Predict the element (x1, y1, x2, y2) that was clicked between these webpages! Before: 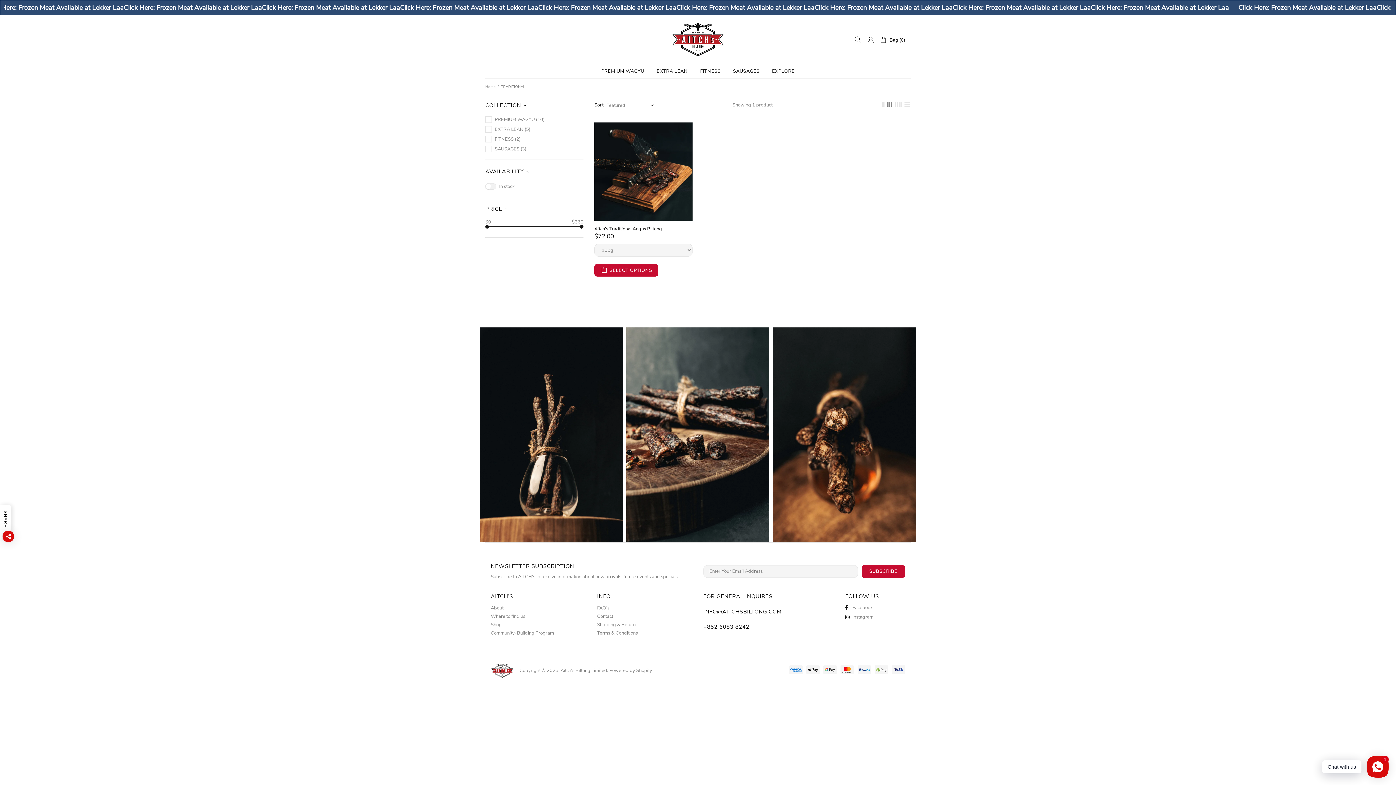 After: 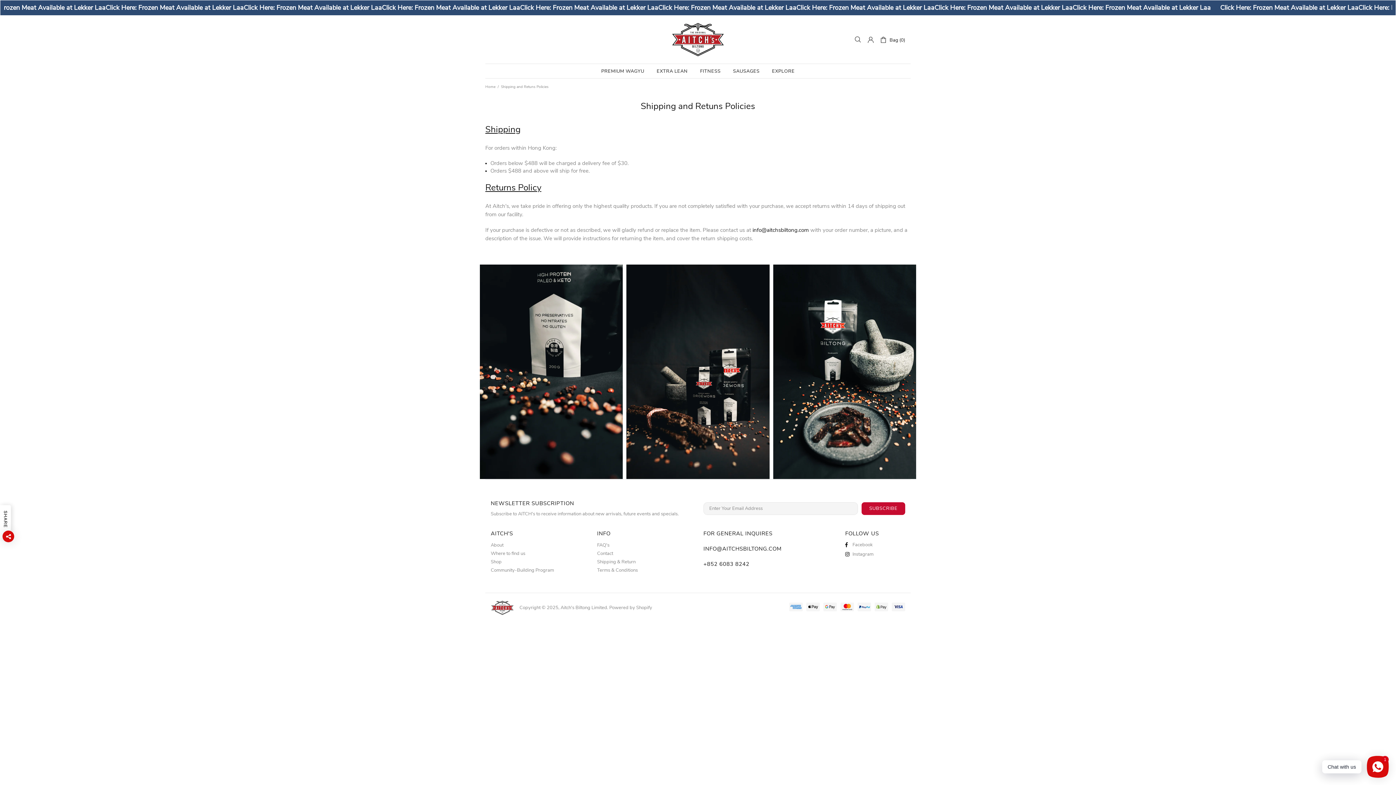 Action: label: Shipping & Return bbox: (597, 622, 635, 628)